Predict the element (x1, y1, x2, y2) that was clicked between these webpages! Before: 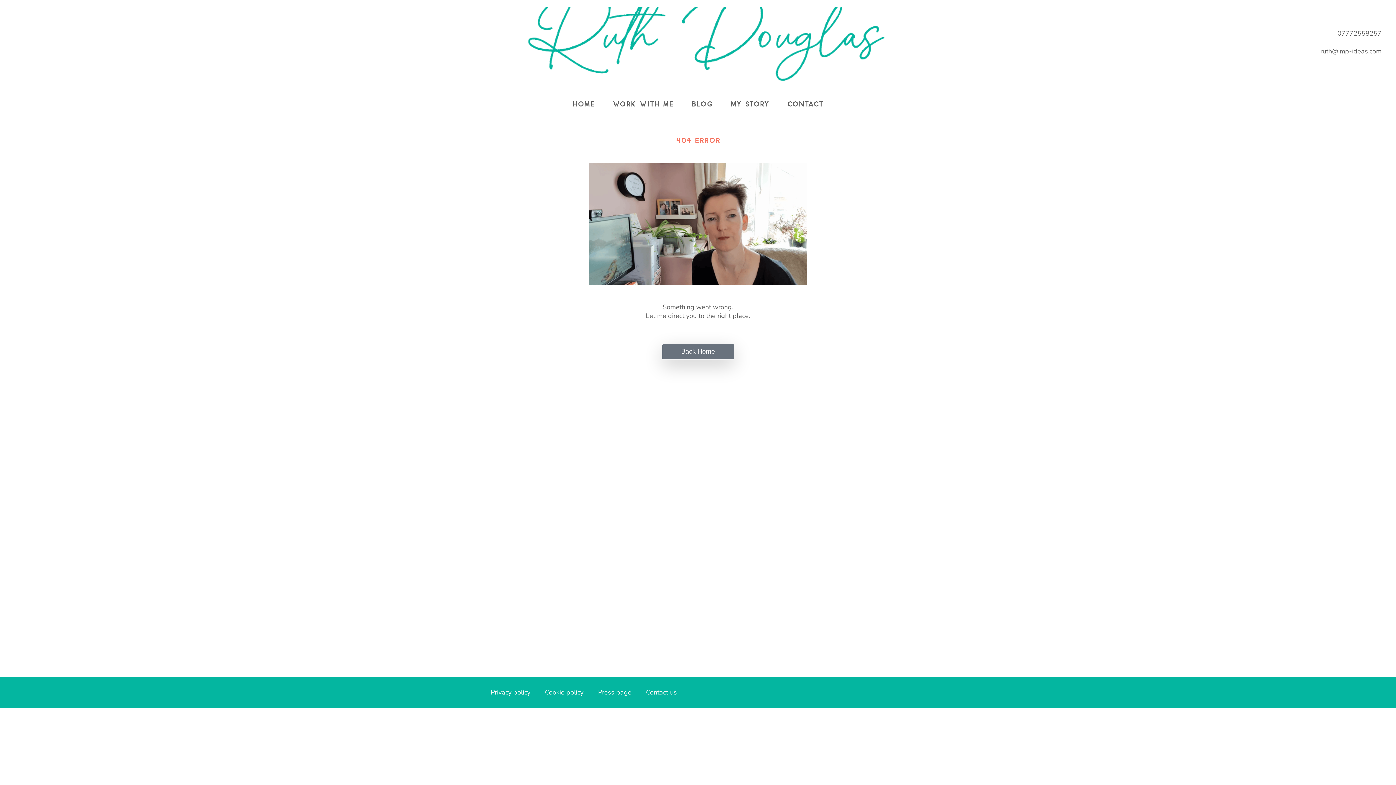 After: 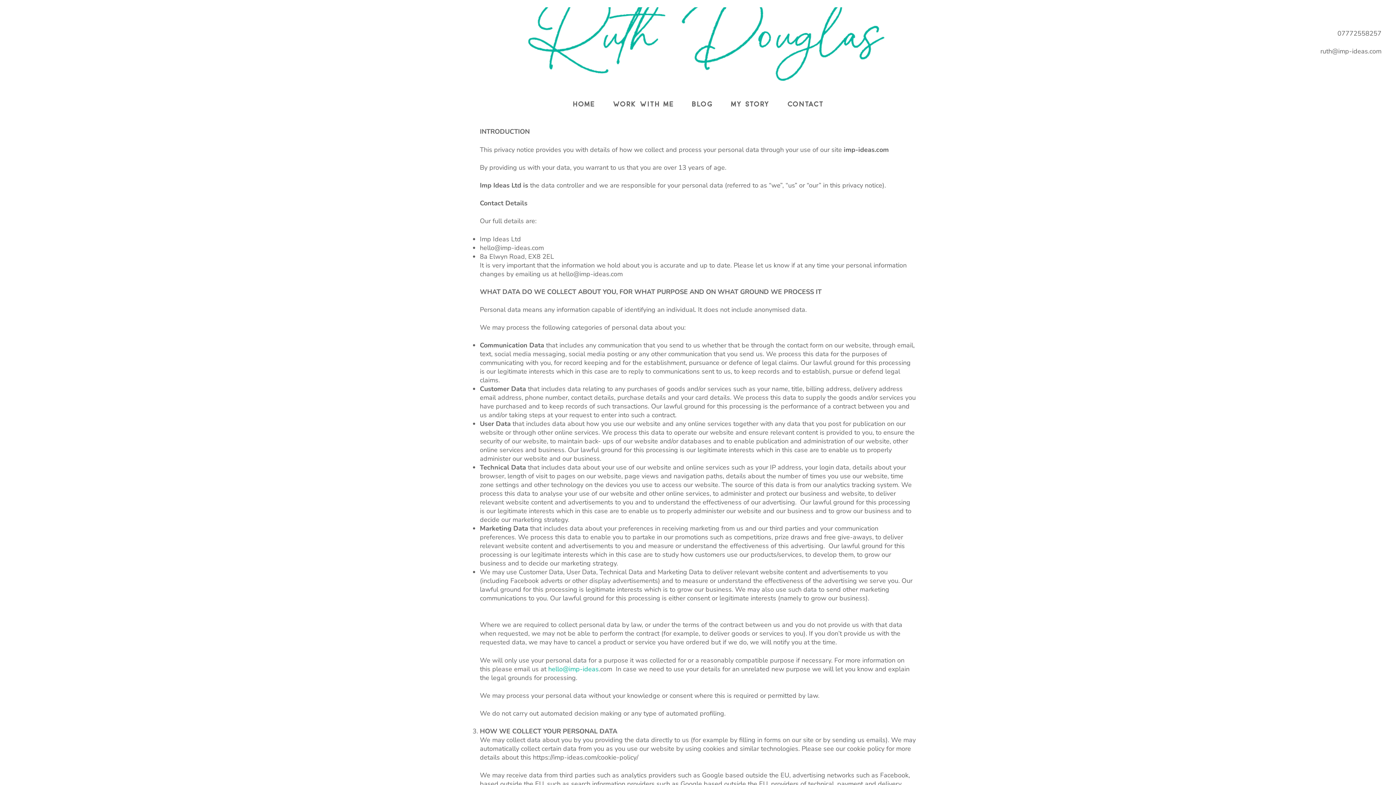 Action: label: Privacy policy bbox: (483, 684, 537, 701)